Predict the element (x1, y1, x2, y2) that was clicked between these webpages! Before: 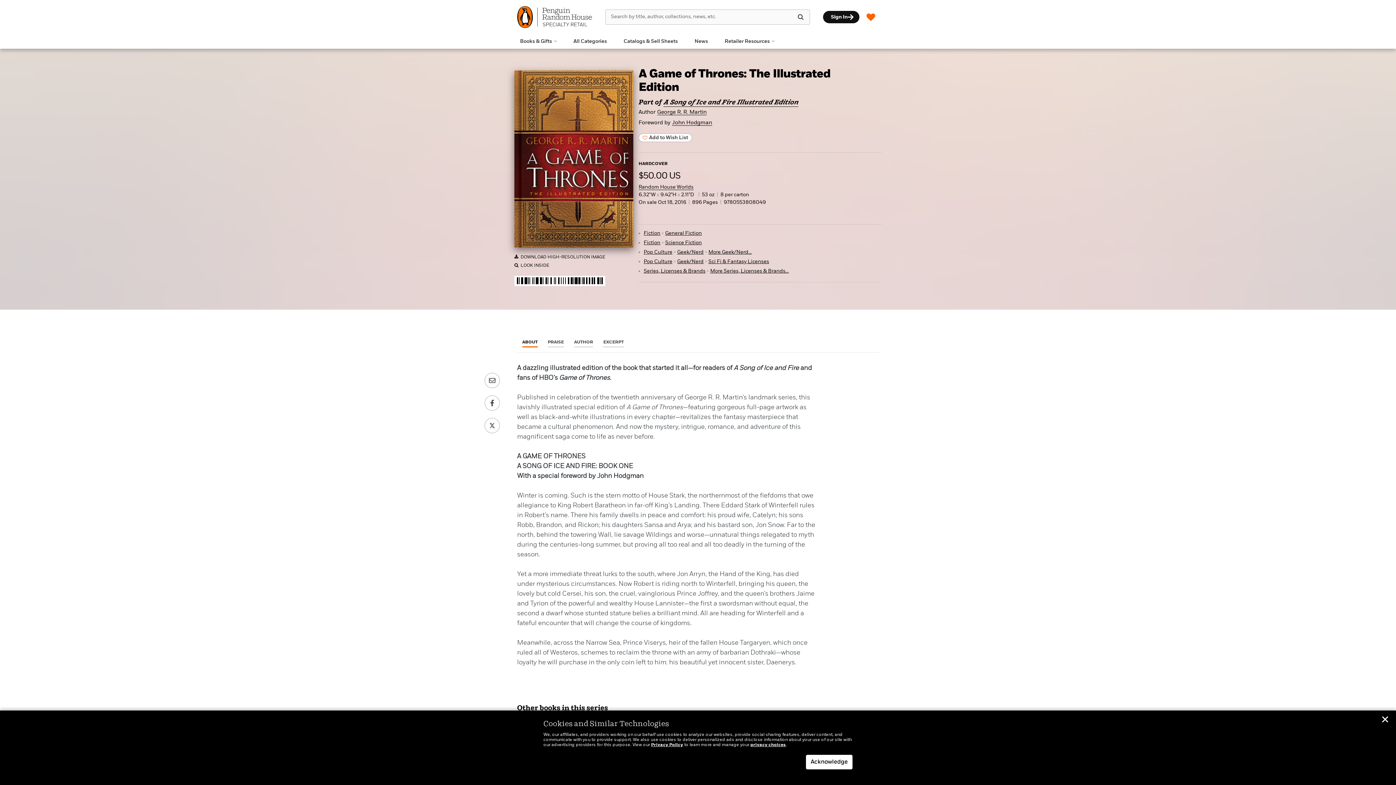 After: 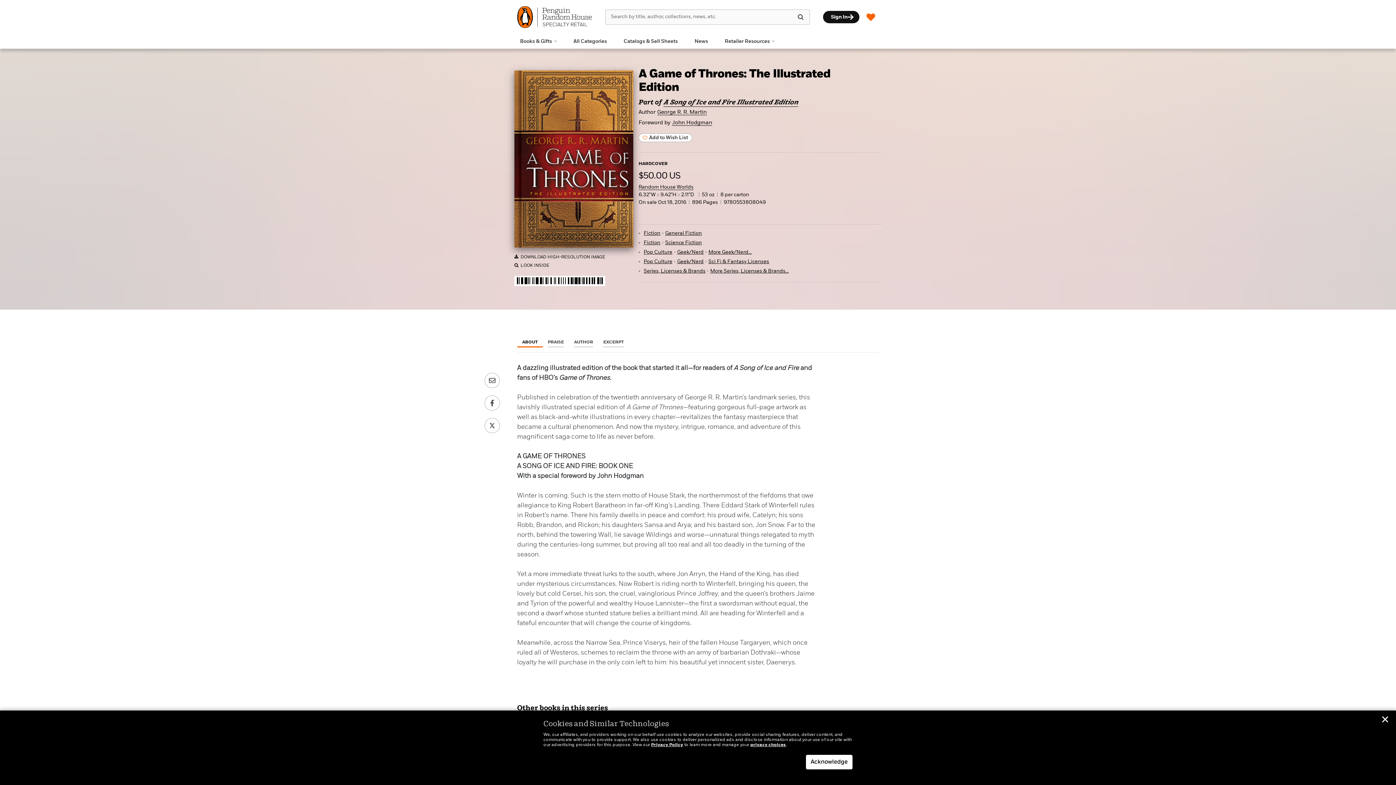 Action: bbox: (517, 338, 542, 346) label: ABOUT